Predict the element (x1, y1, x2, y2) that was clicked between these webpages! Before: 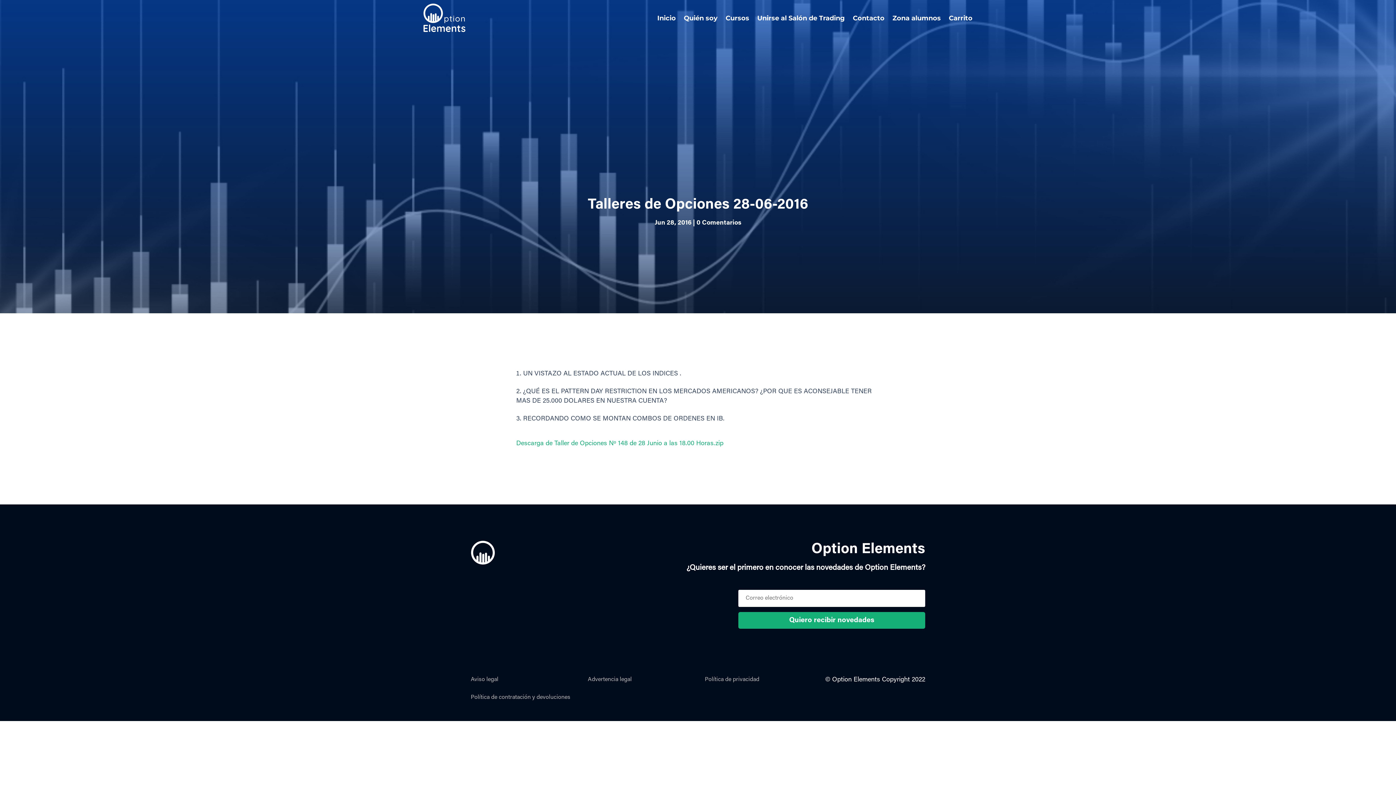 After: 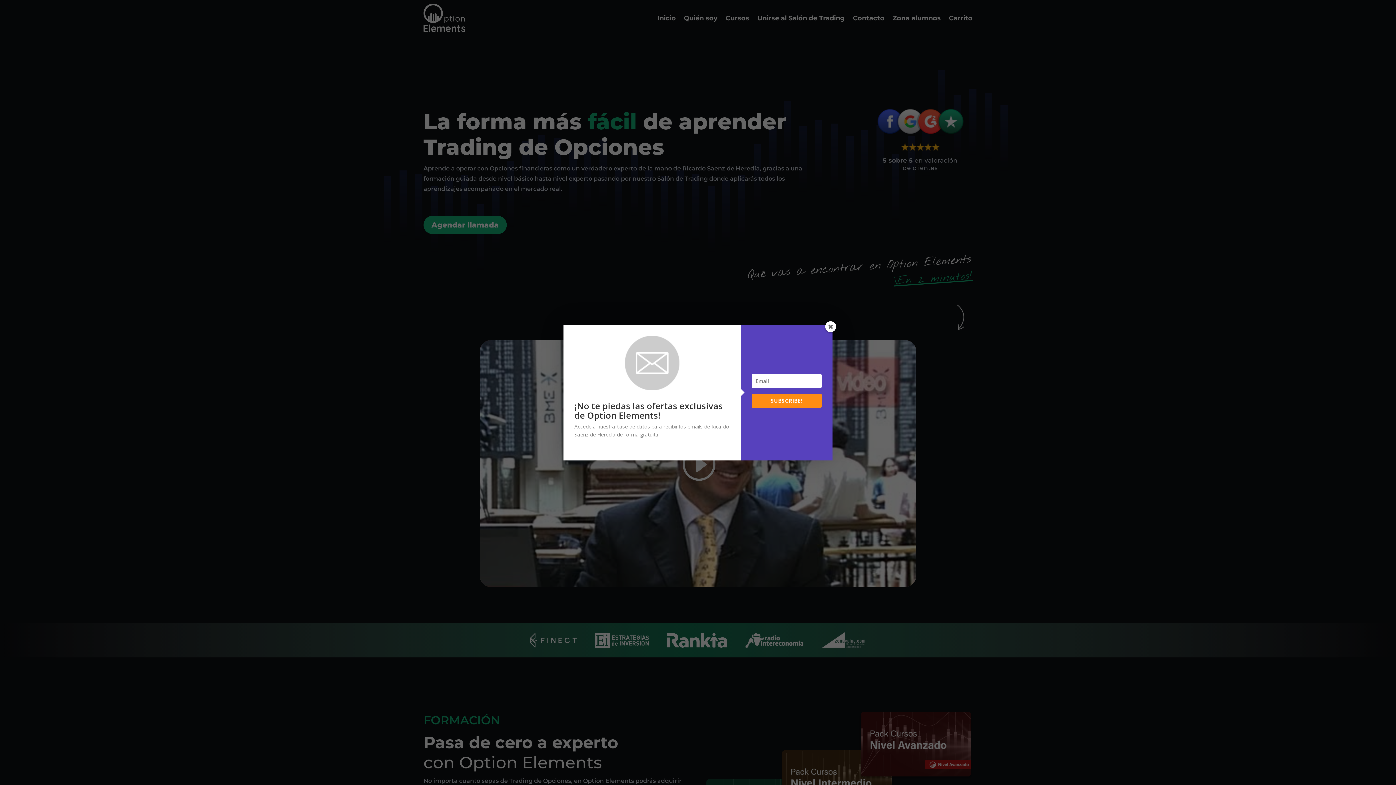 Action: bbox: (423, 3, 465, 32)